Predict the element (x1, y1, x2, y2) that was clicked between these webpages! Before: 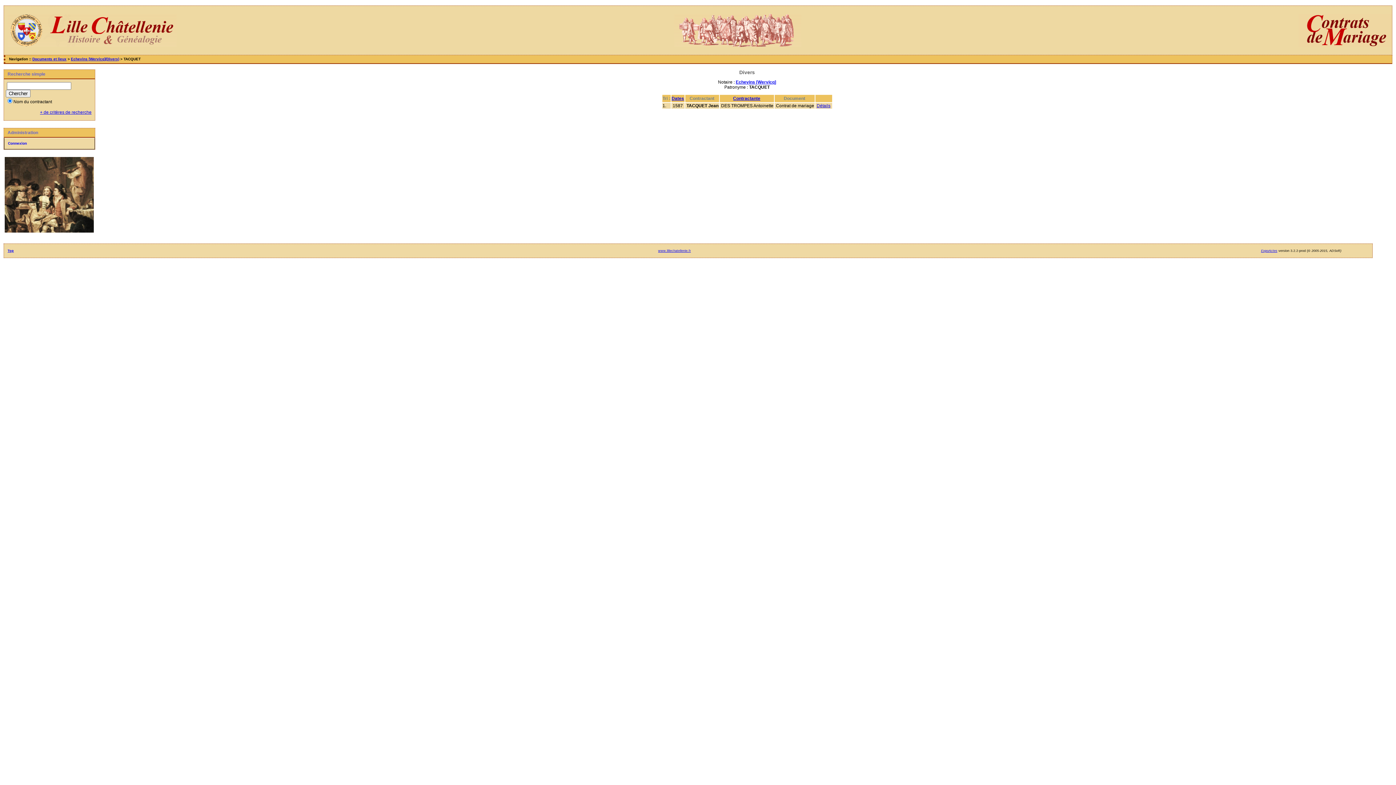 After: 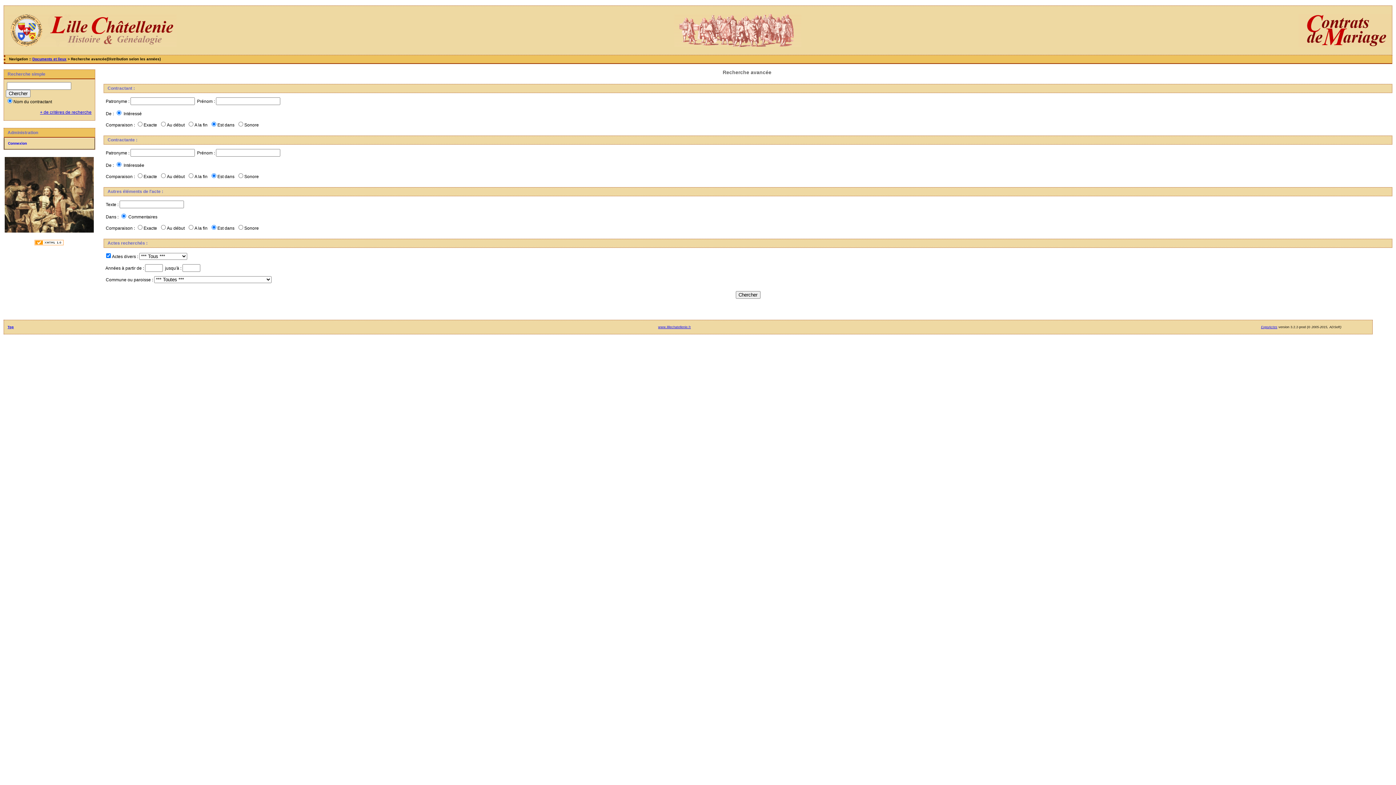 Action: label: + de critères de recherche bbox: (40, 109, 91, 114)